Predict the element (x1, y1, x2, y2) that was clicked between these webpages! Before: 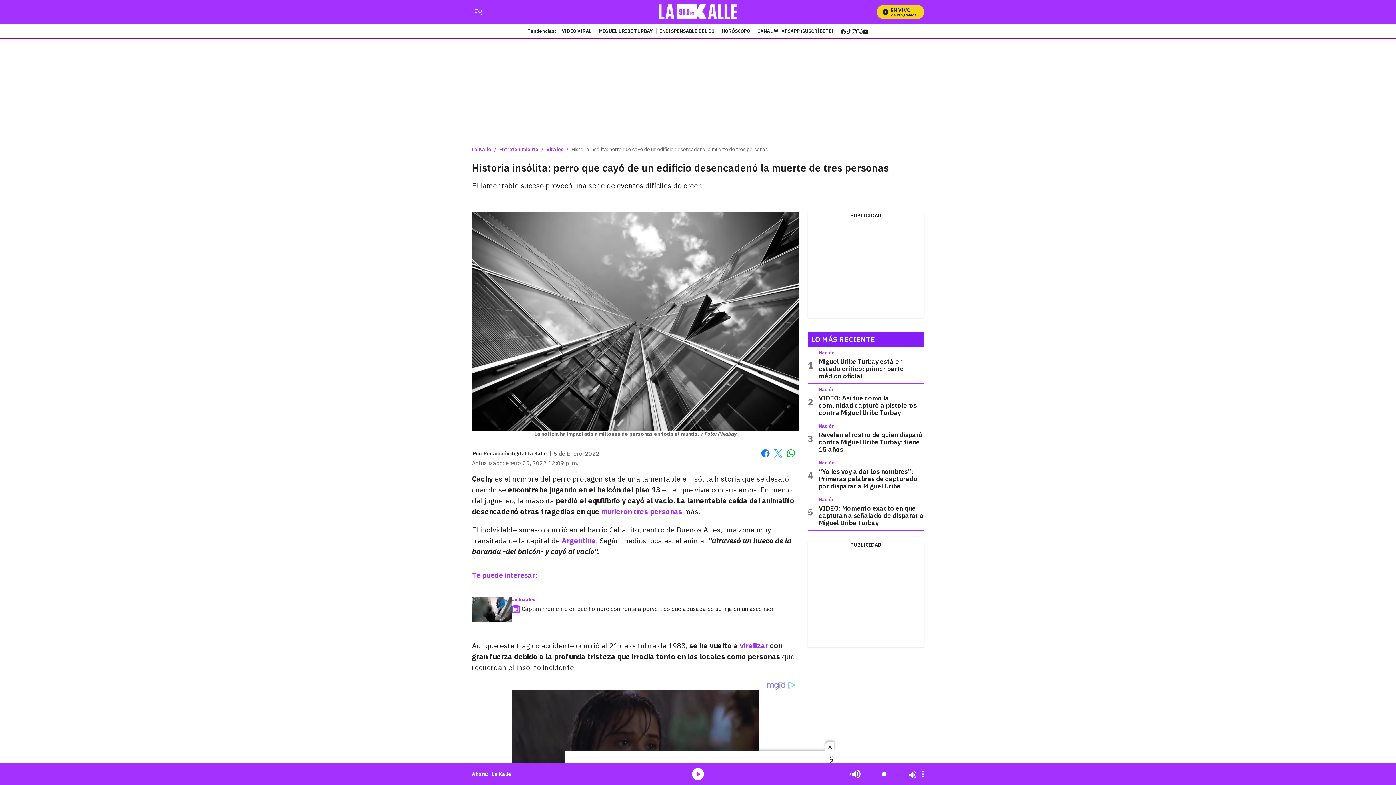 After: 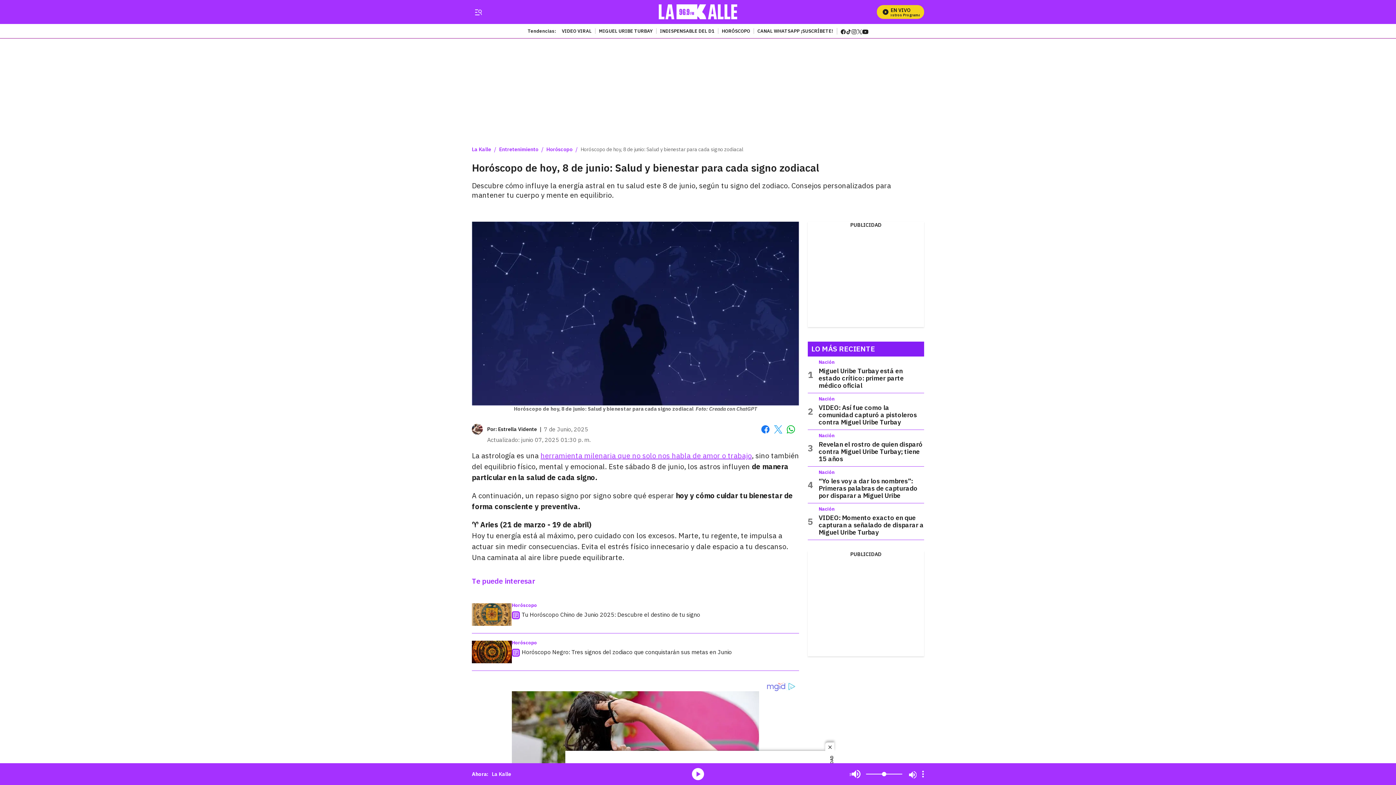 Action: bbox: (718, 28, 754, 33) label: HORÓSCOPO